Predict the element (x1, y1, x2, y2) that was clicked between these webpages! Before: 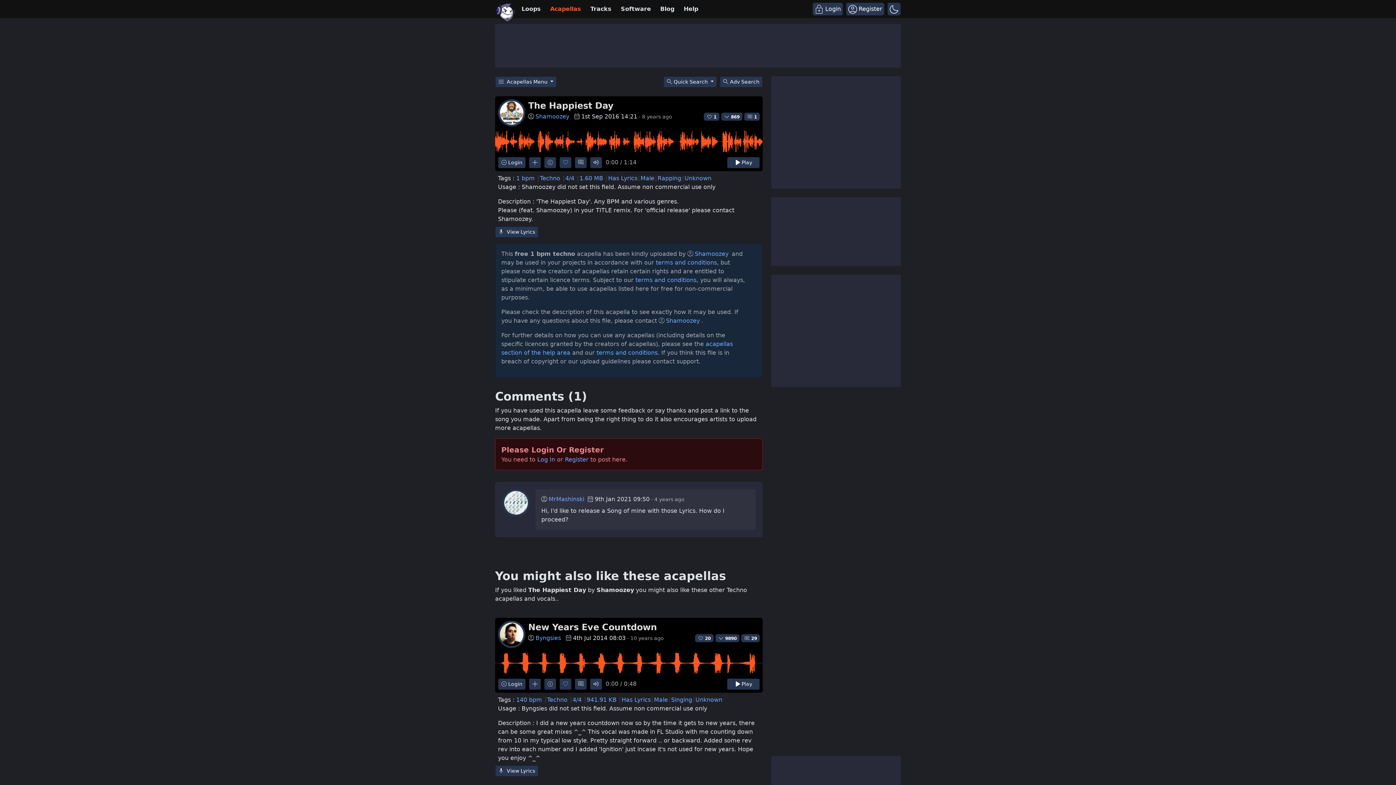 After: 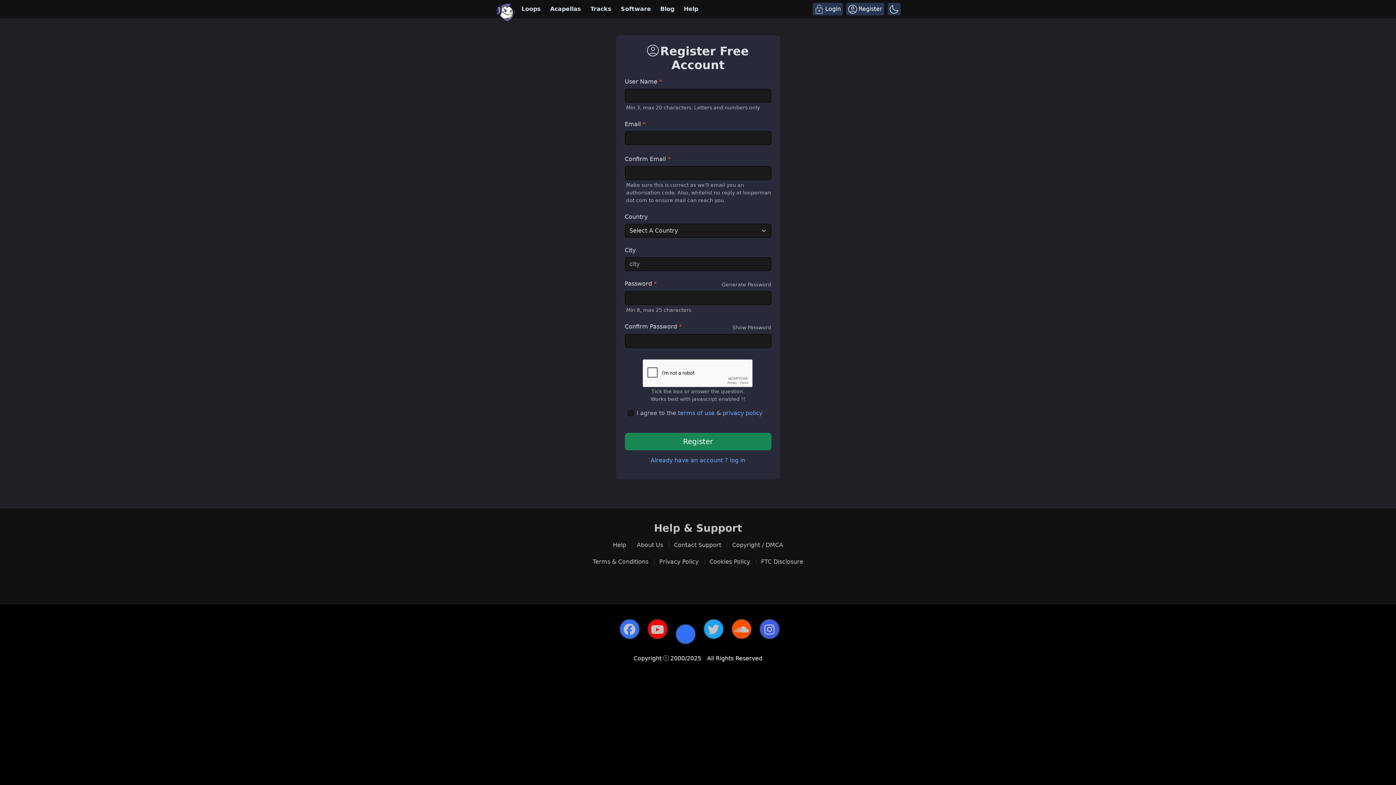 Action: bbox: (565, 456, 588, 463) label: Register